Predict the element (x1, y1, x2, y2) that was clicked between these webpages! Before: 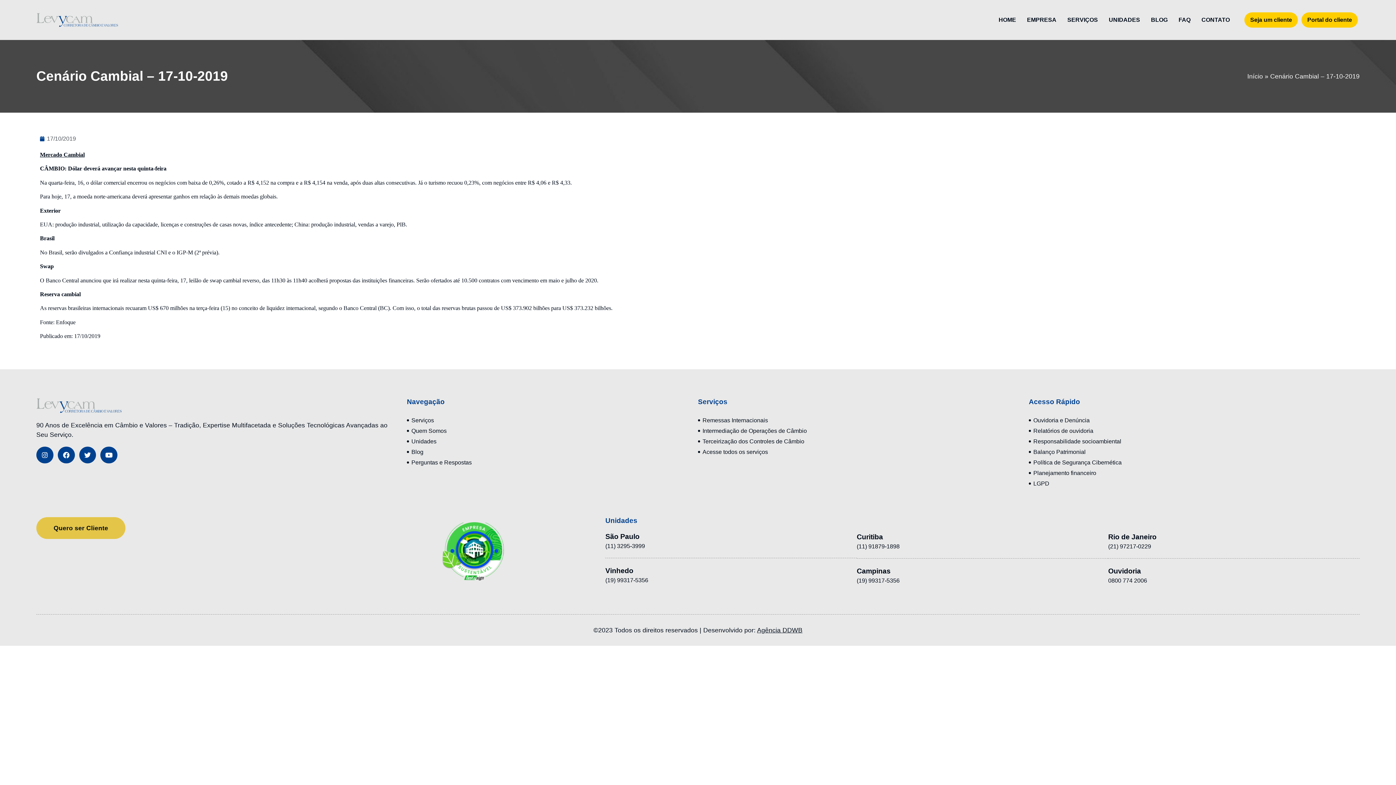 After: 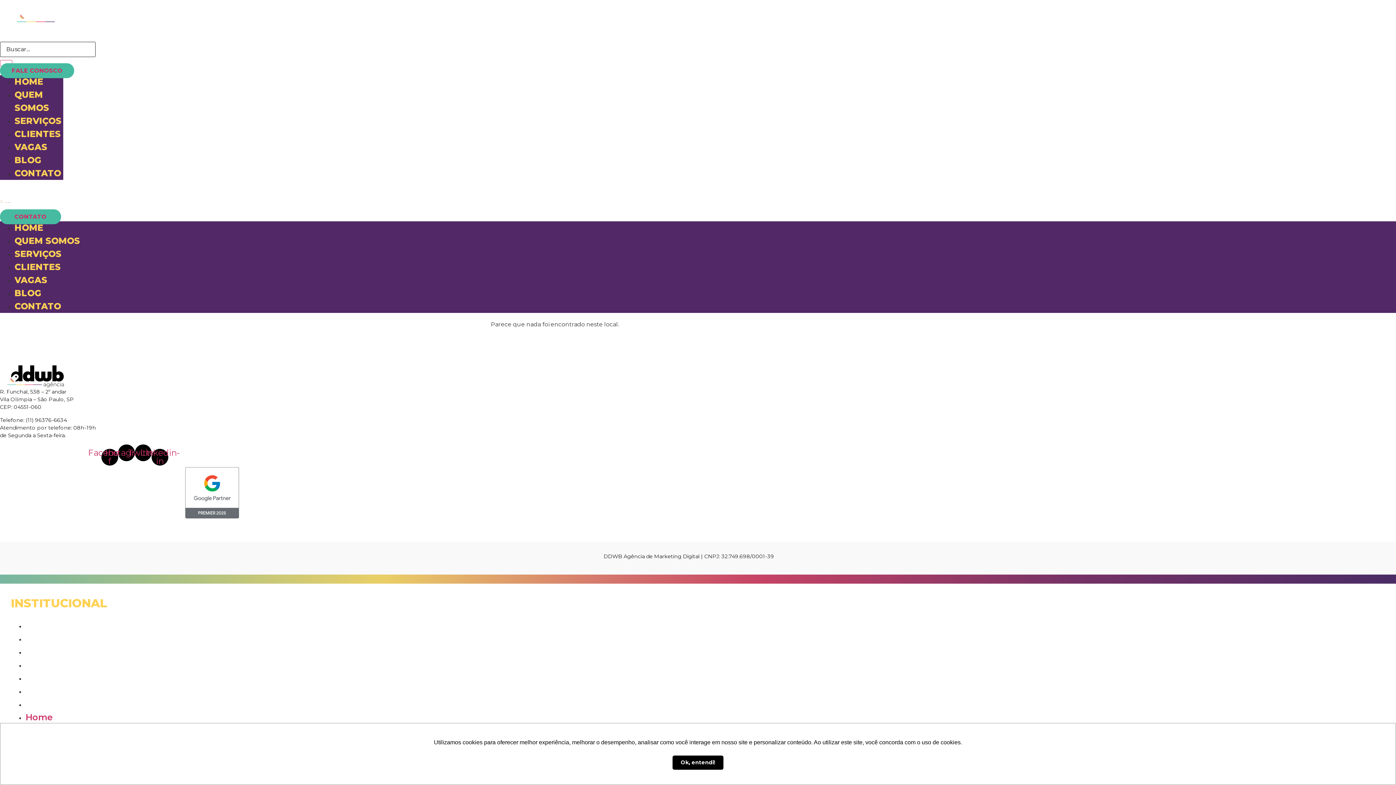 Action: label: Agência DDWB bbox: (757, 627, 802, 634)